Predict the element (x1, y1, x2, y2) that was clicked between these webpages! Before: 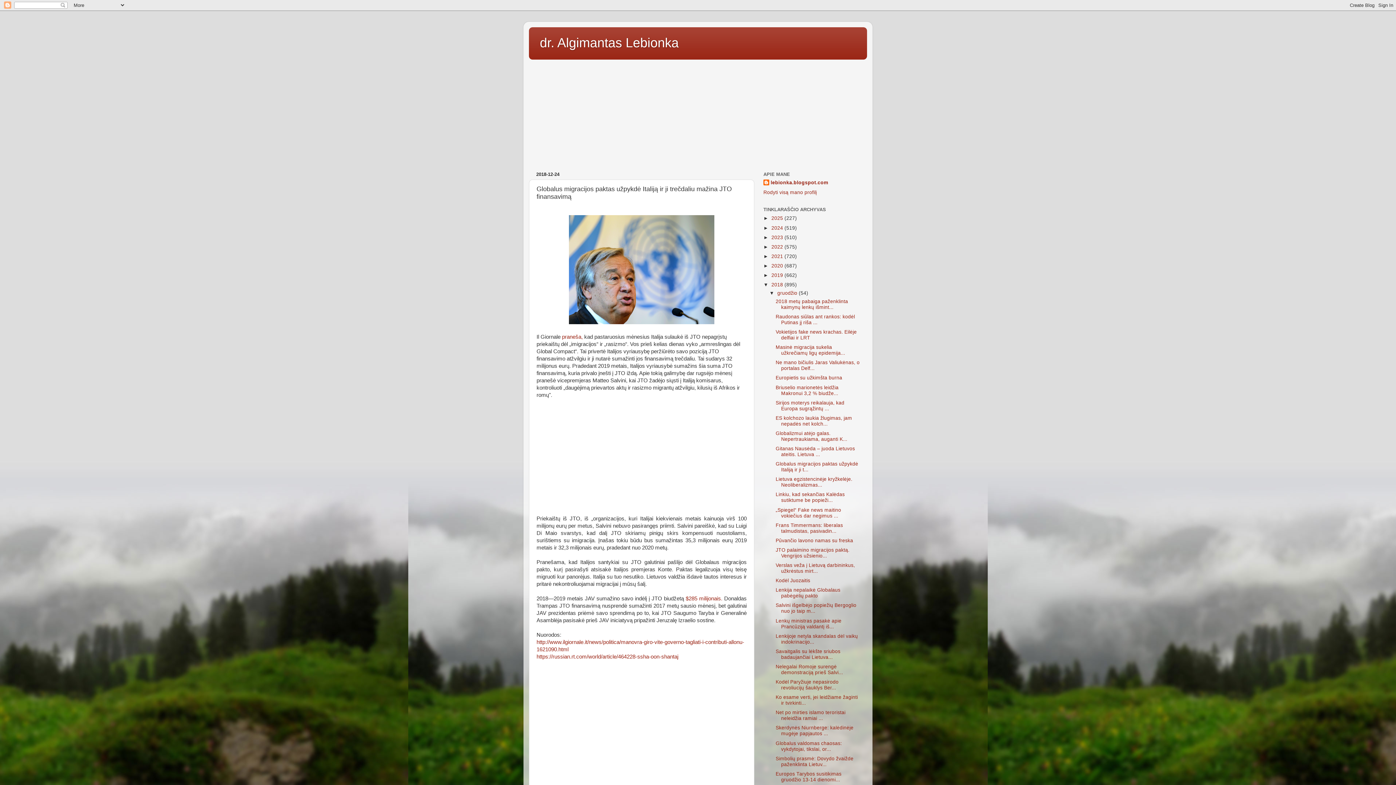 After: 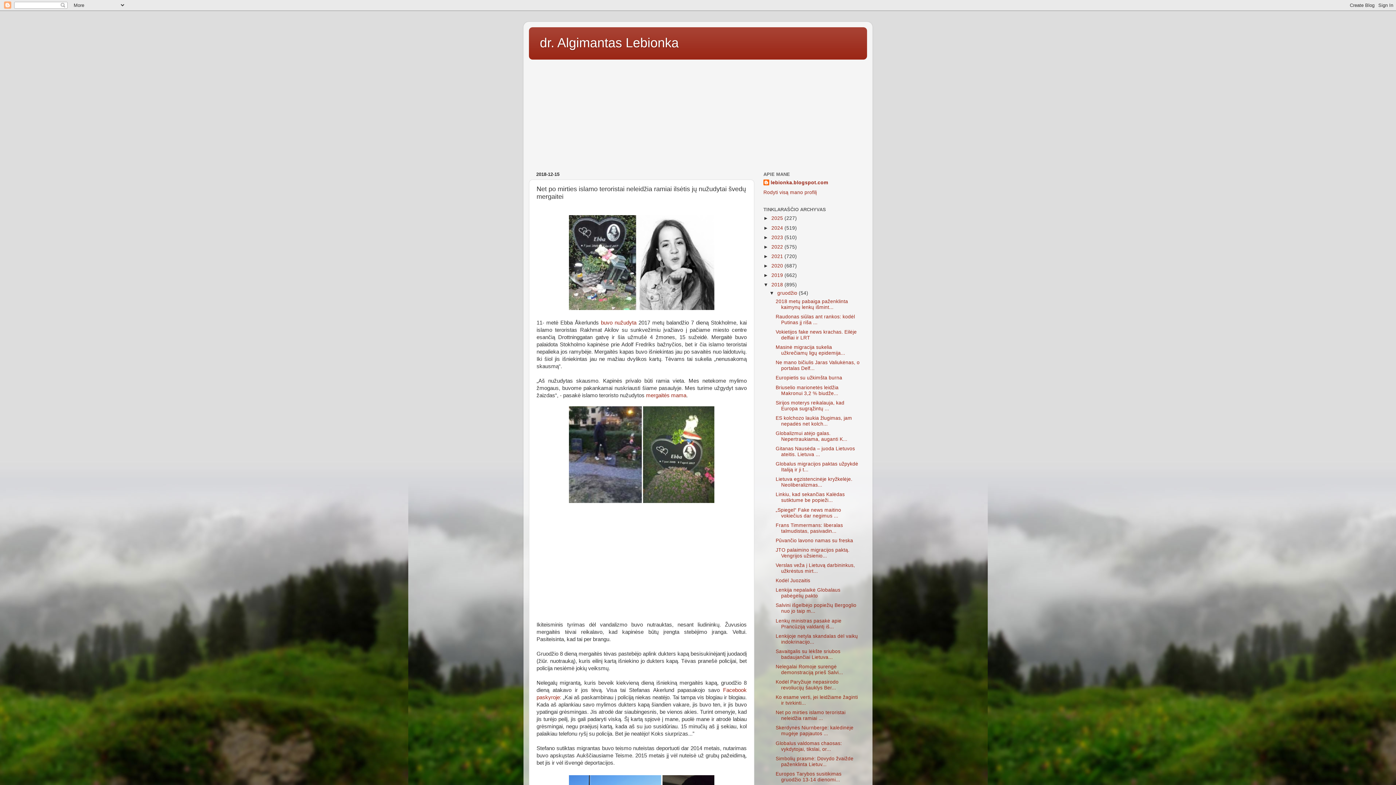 Action: bbox: (775, 710, 845, 721) label: Net po mirties islamo teroristai neleidžia ramiai ...